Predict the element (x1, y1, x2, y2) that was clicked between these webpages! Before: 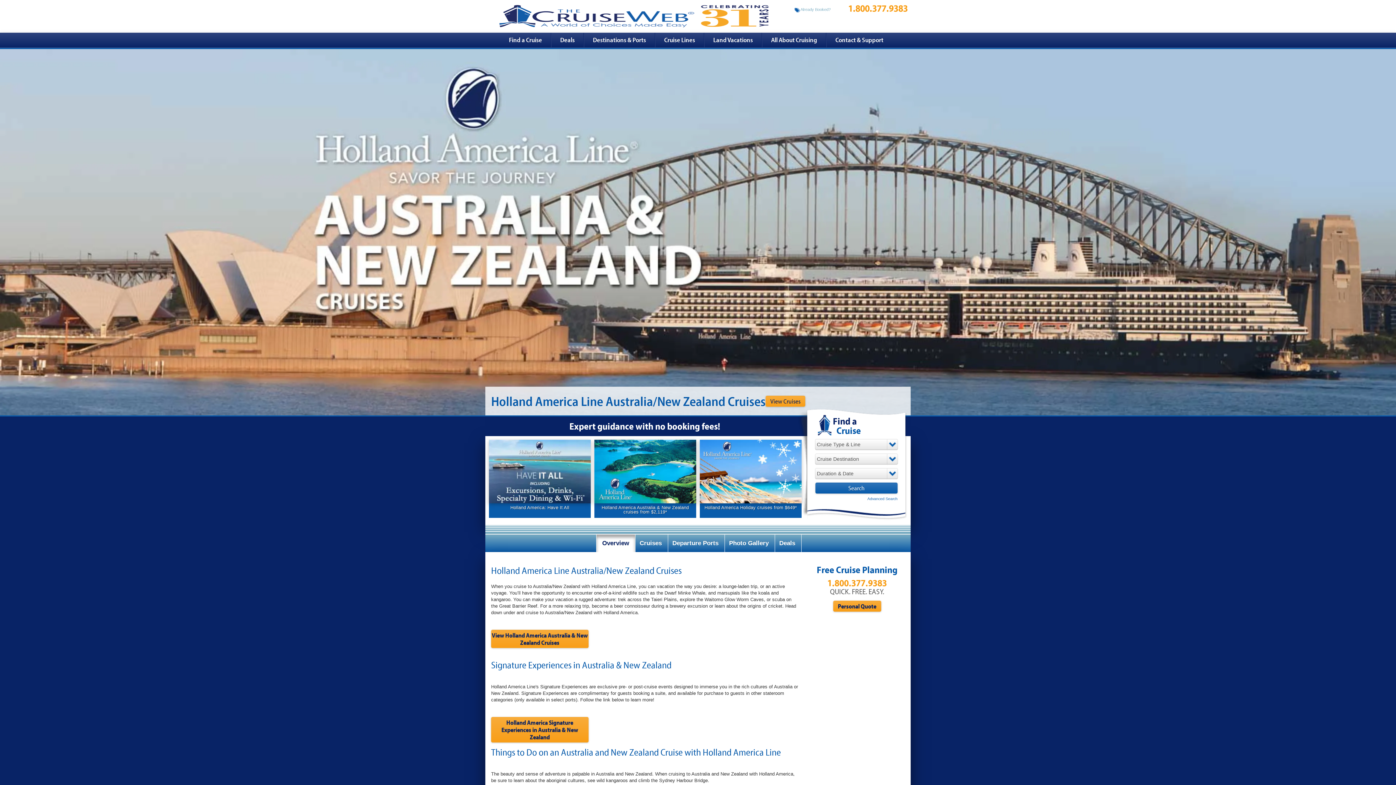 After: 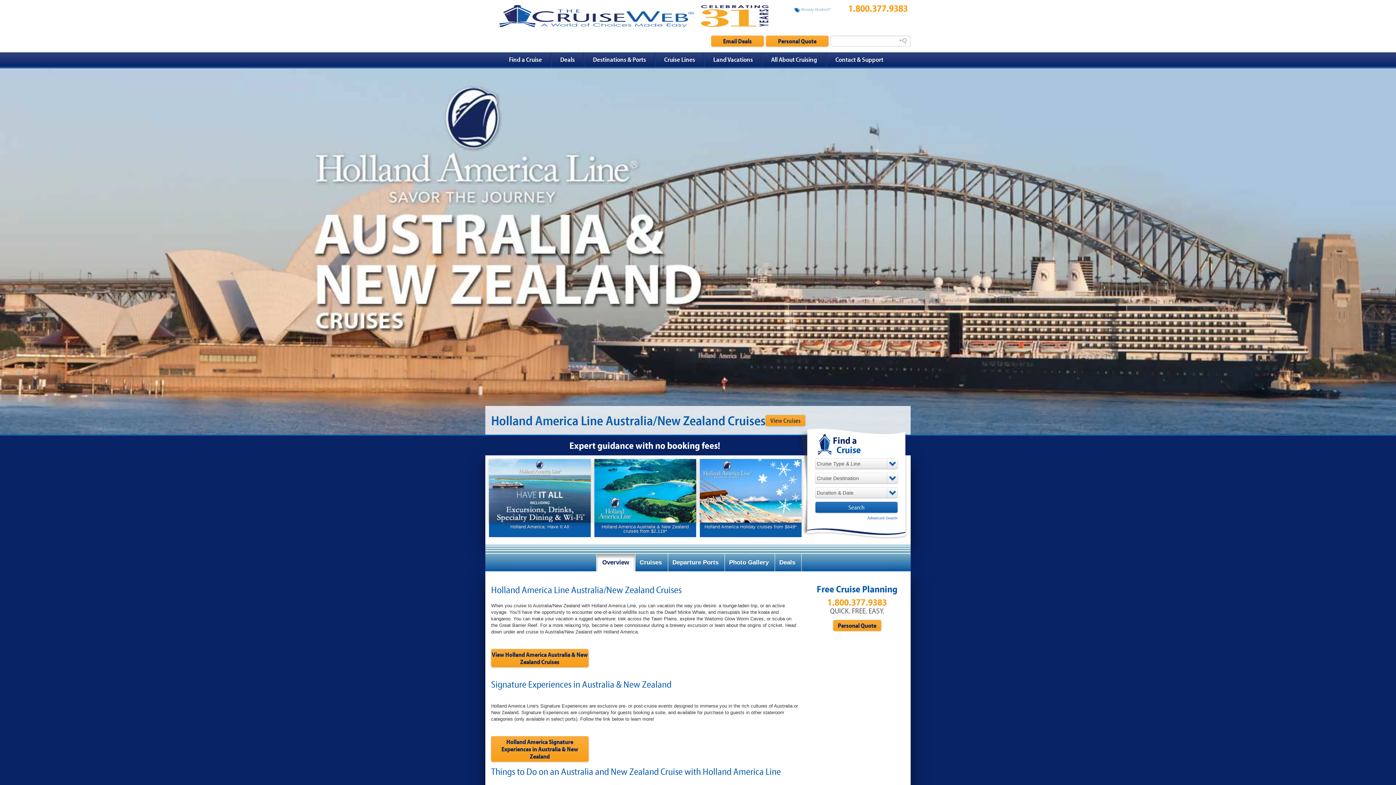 Action: bbox: (596, 534, 635, 552) label: Overview